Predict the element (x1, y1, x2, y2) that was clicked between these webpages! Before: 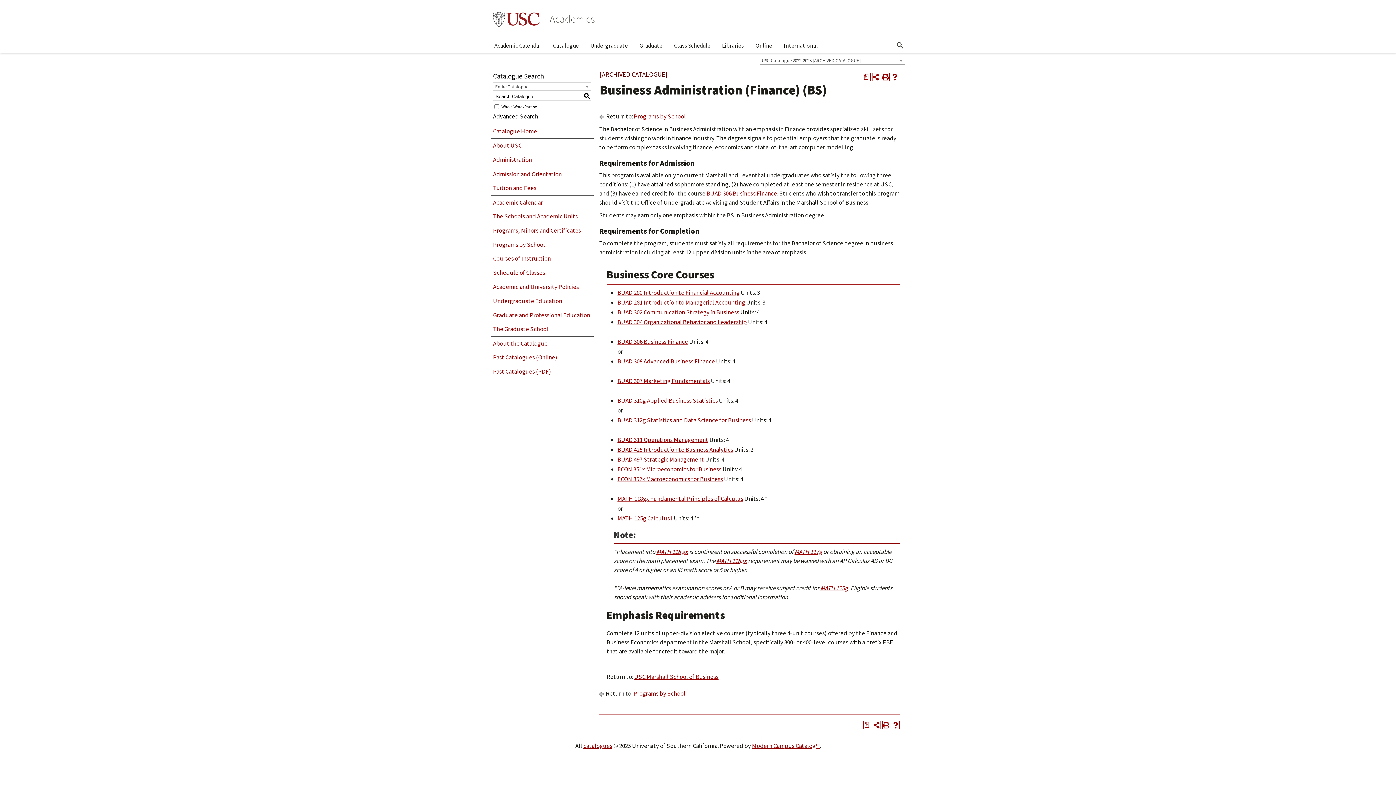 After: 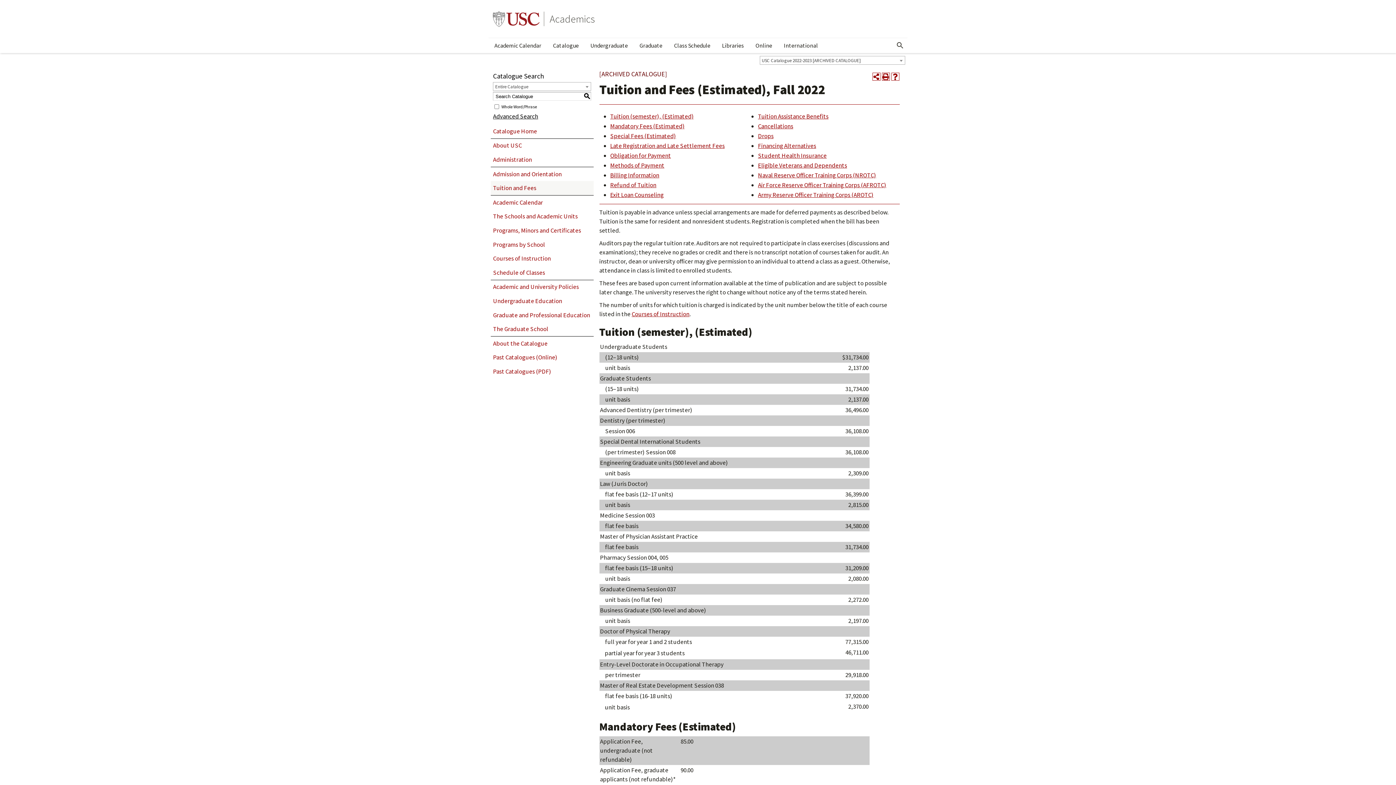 Action: label: Tuition and Fees bbox: (490, 181, 593, 195)